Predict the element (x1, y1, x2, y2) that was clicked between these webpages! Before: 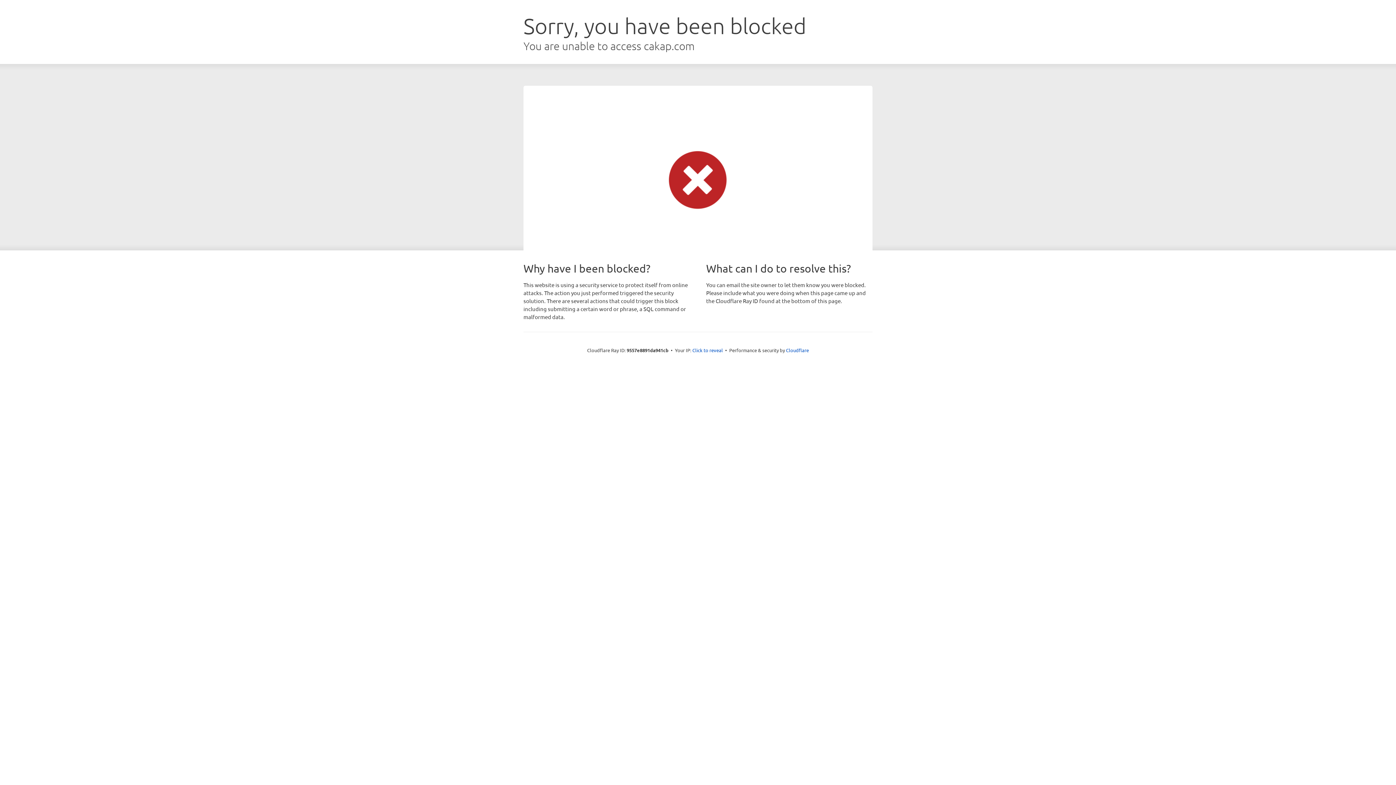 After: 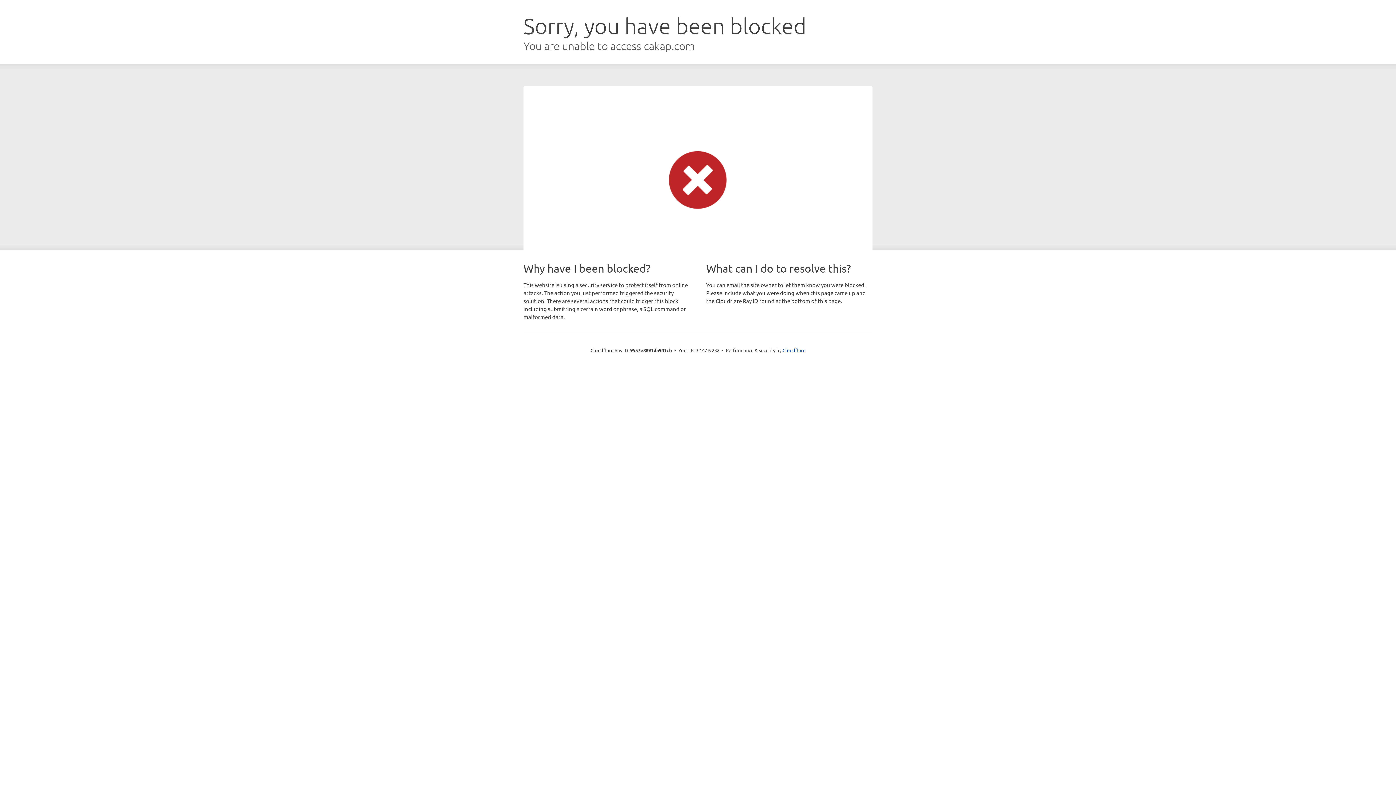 Action: bbox: (692, 346, 723, 353) label: Click to reveal